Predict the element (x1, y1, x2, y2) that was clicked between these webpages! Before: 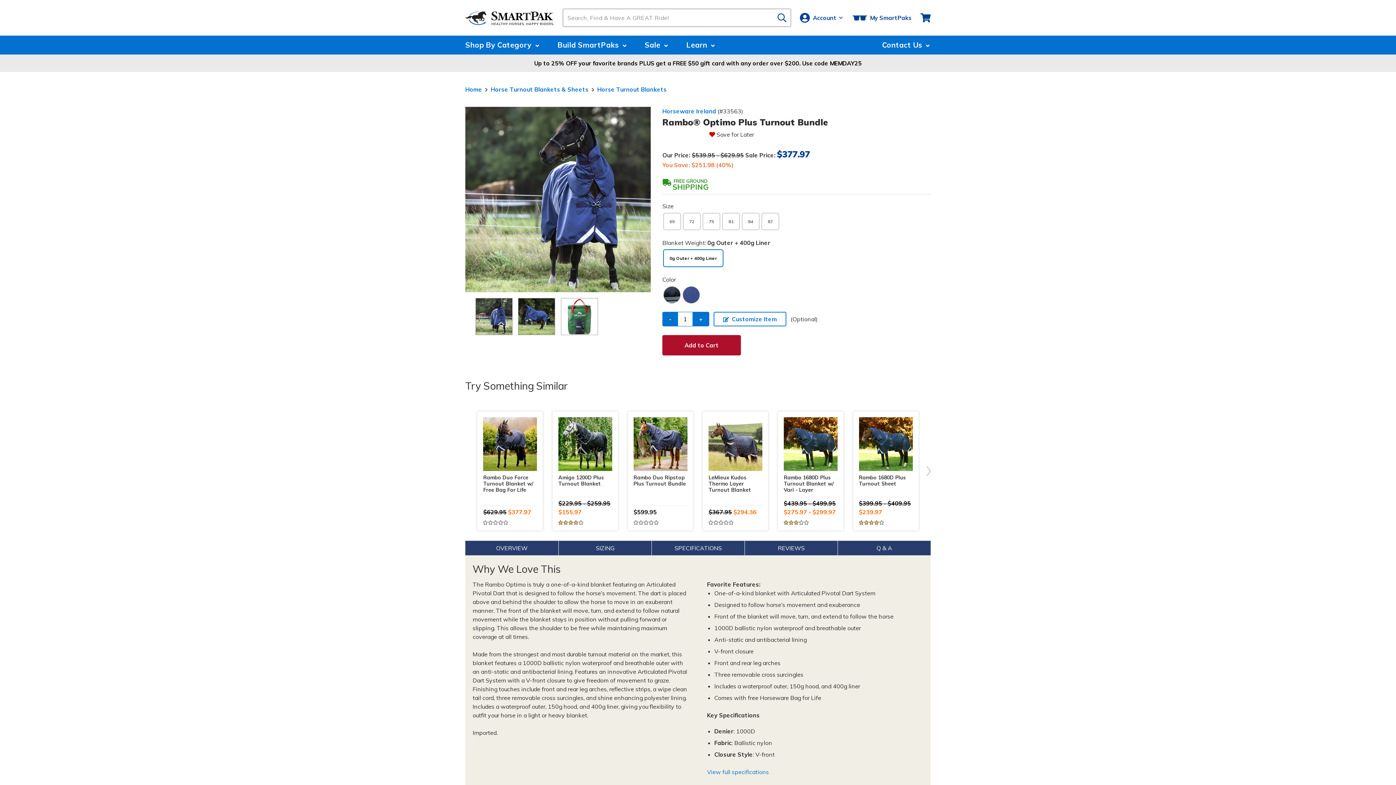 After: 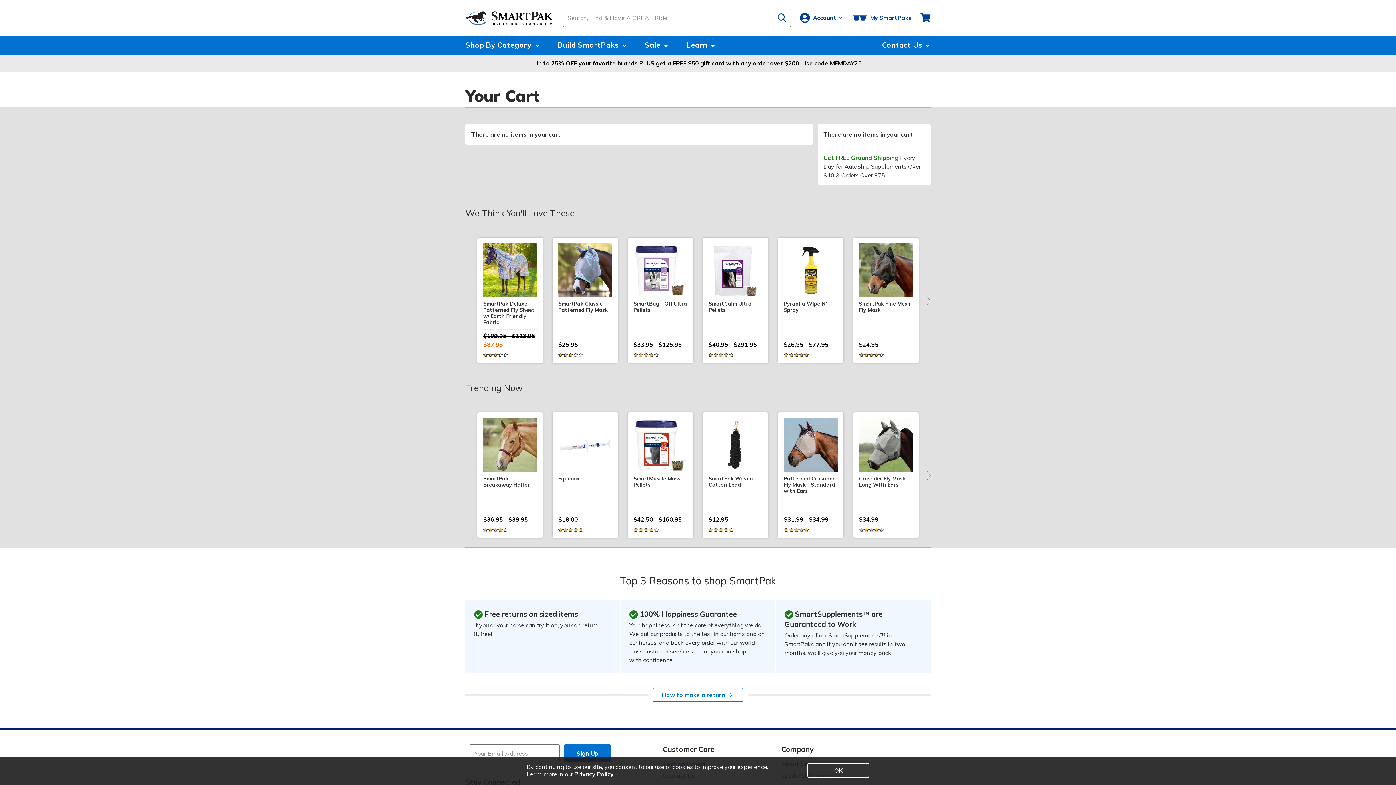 Action: bbox: (916, 0, 930, 35) label: View your cart